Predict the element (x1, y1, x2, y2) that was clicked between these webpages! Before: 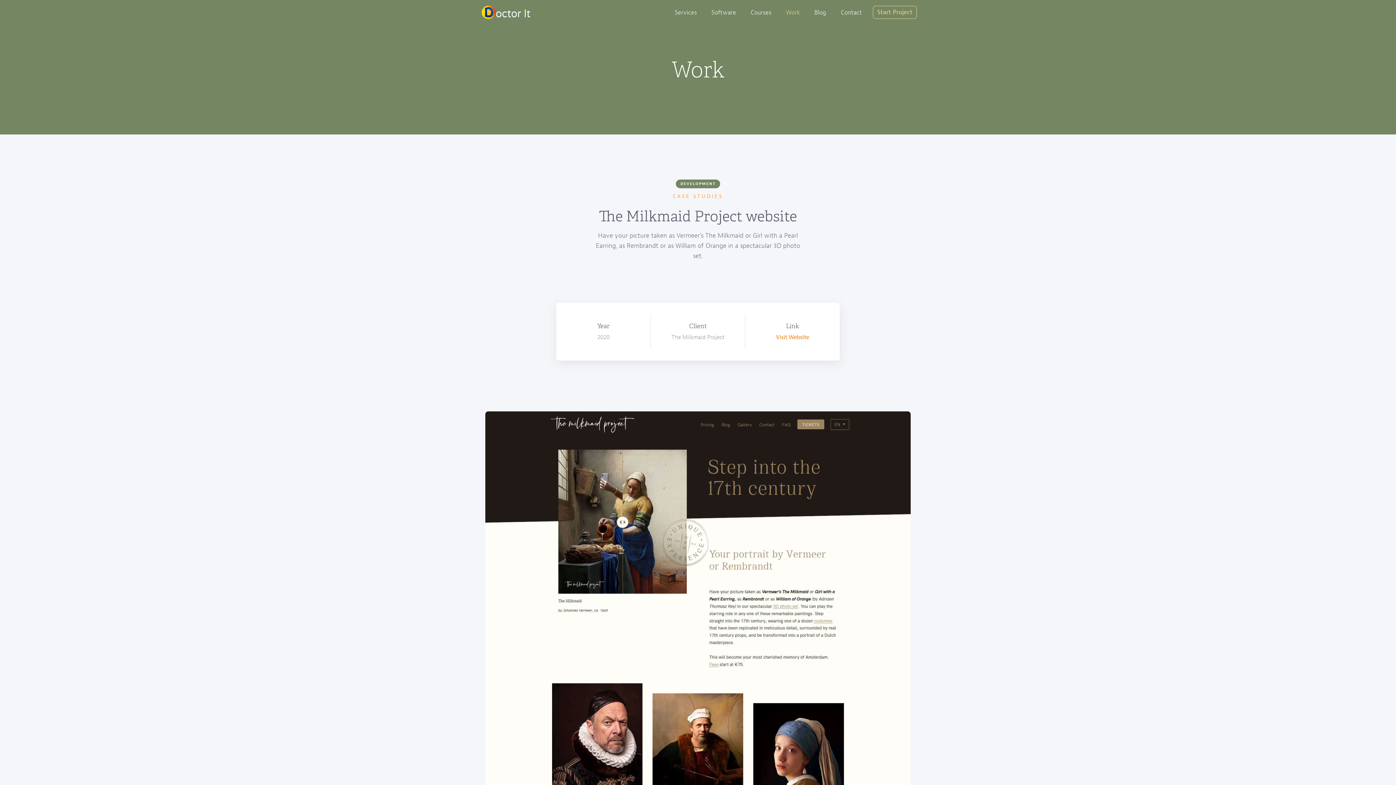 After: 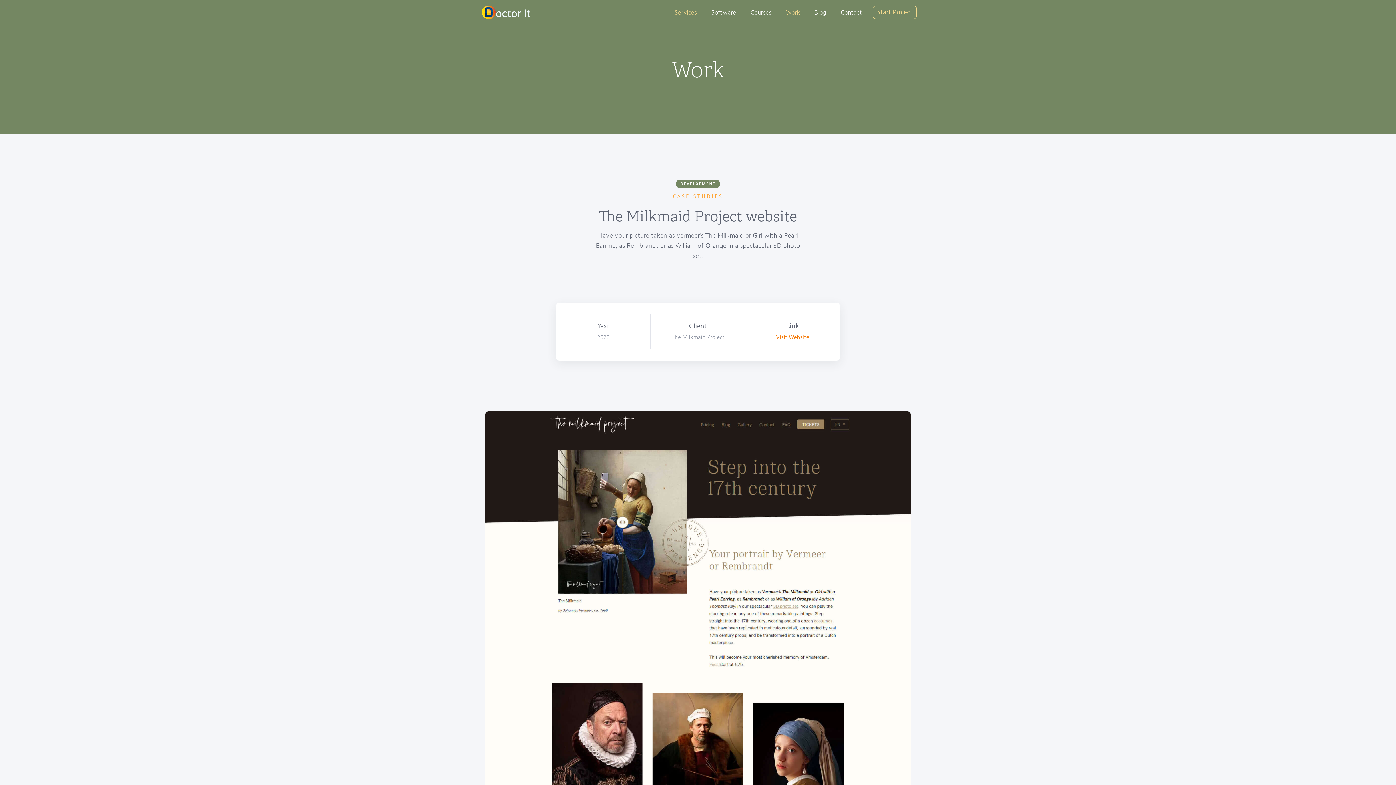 Action: bbox: (667, 0, 704, 24) label: Services